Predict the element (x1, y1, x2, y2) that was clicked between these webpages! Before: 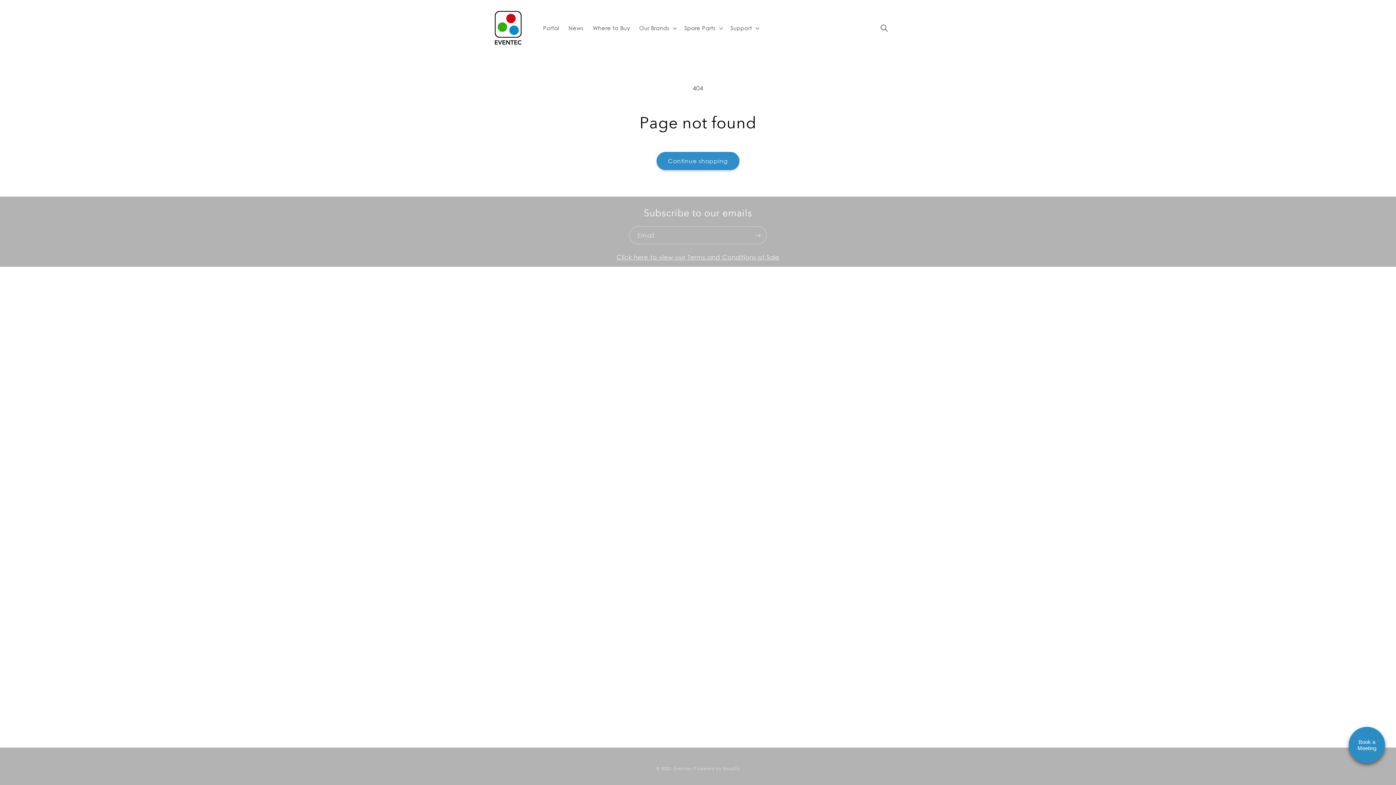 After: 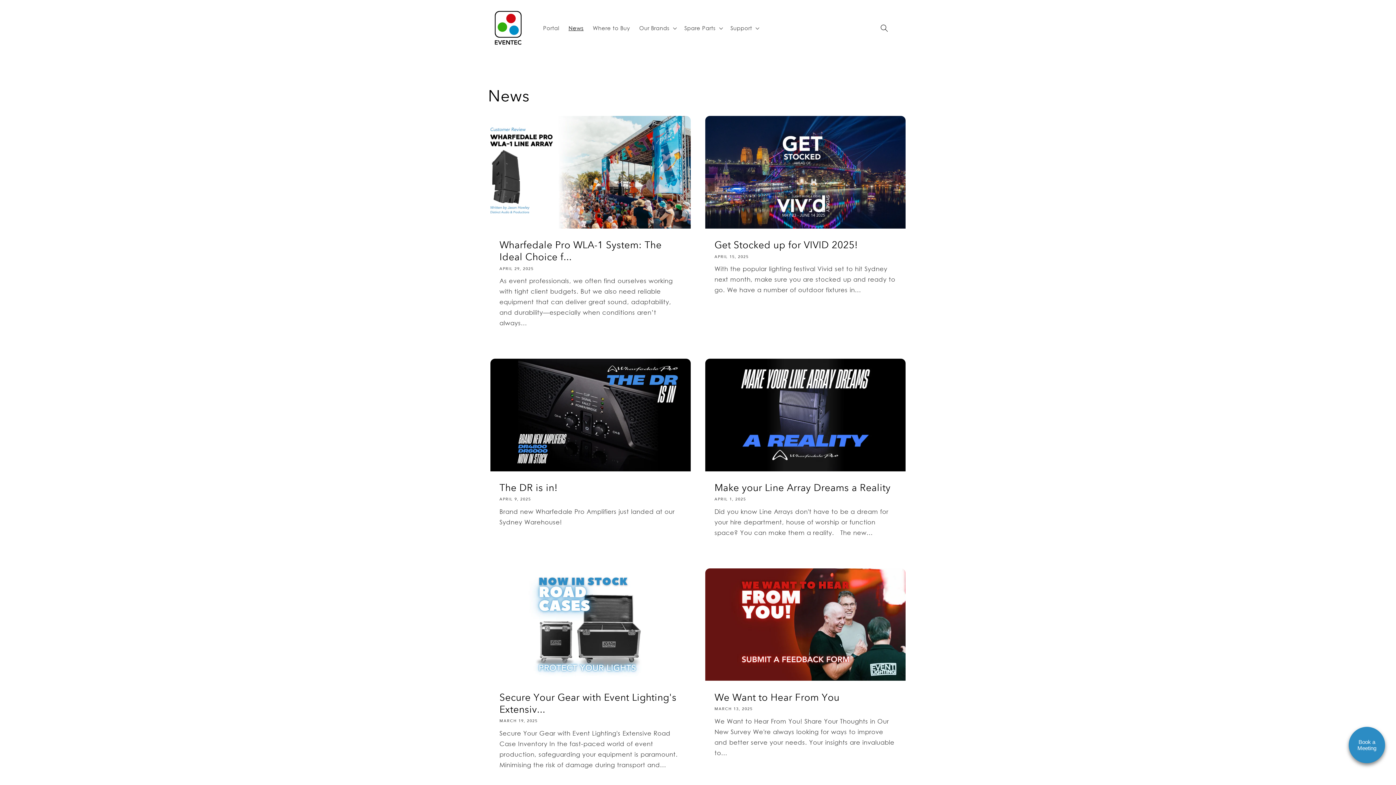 Action: label: News bbox: (564, 20, 588, 35)